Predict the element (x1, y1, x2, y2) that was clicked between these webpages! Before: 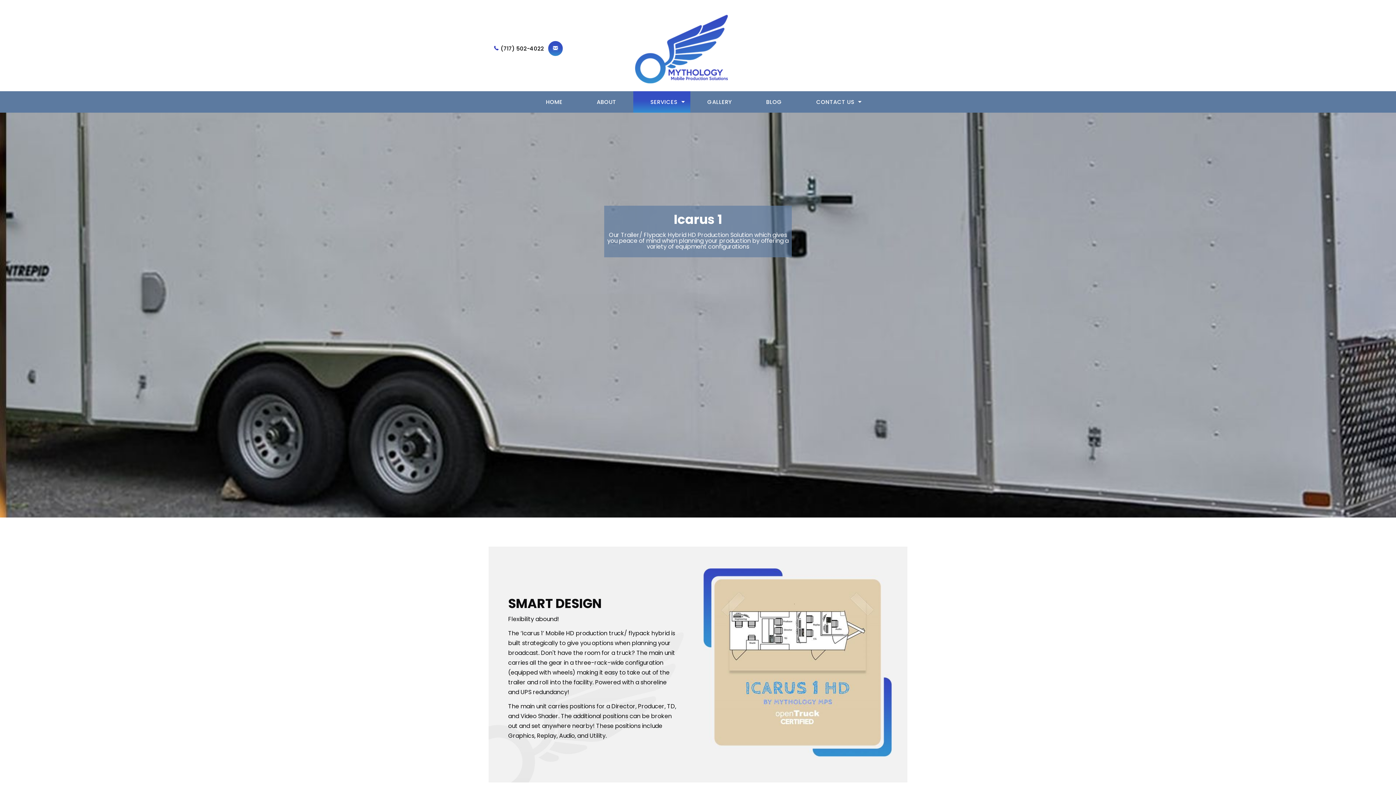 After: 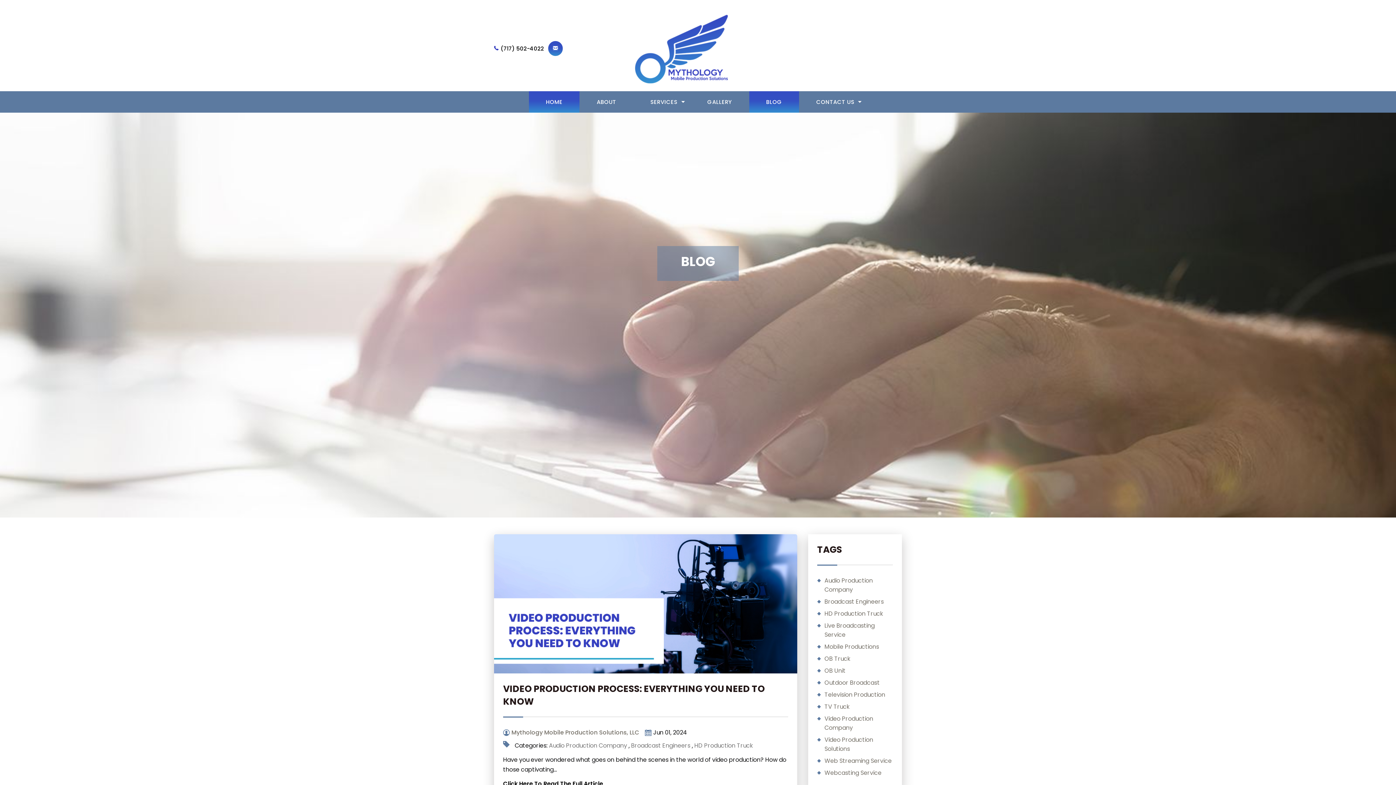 Action: bbox: (749, 91, 799, 112) label: BLOG